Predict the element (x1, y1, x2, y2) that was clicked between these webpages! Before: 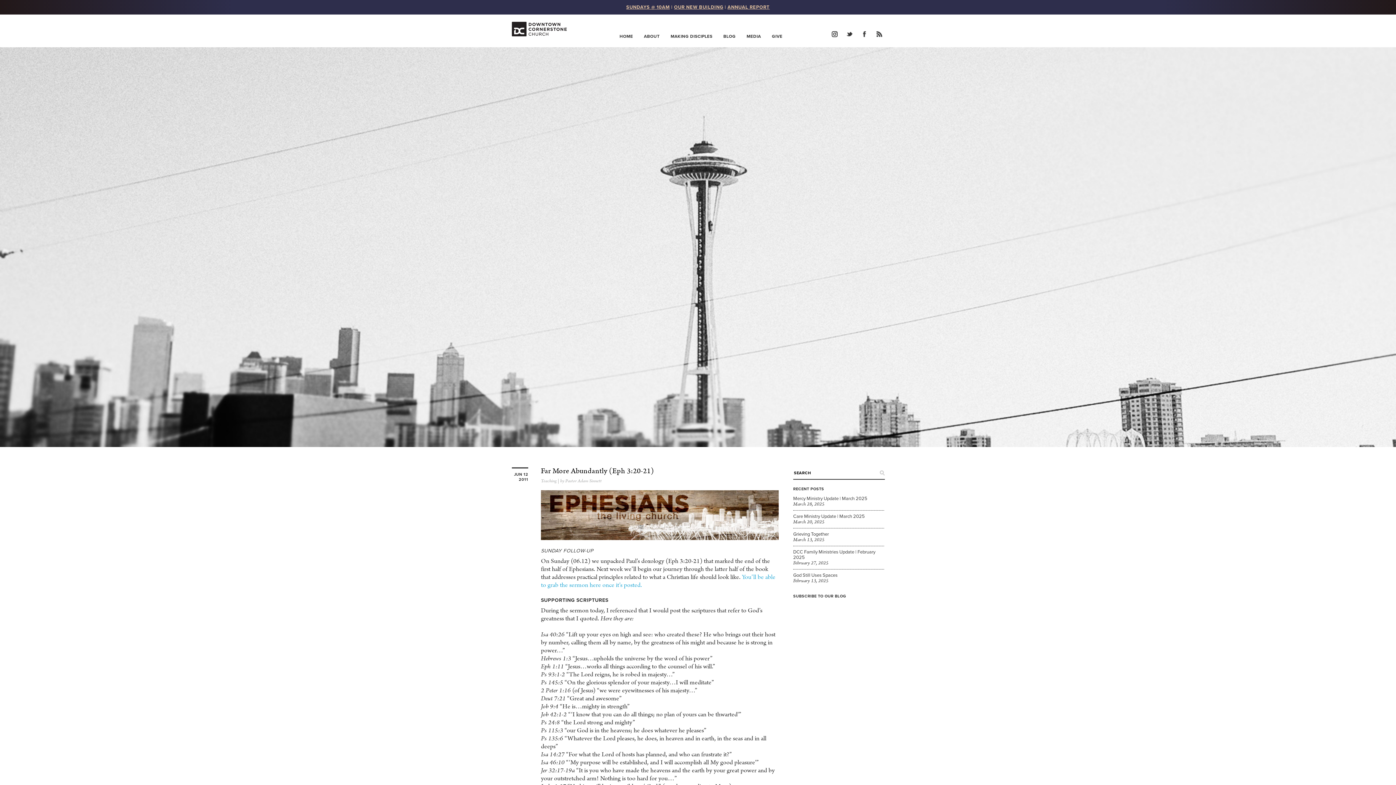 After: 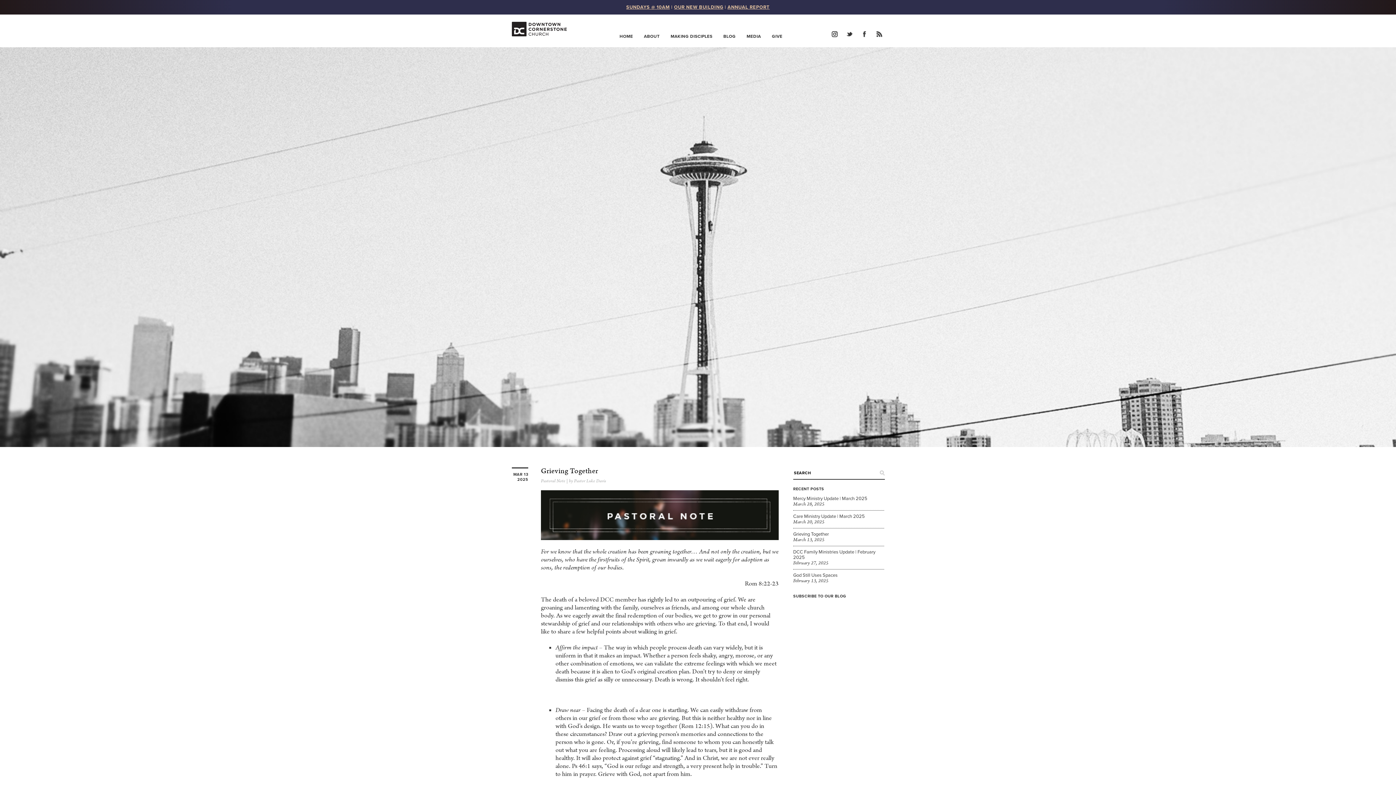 Action: bbox: (793, 532, 829, 542) label: Grieving Together
March 13, 2025